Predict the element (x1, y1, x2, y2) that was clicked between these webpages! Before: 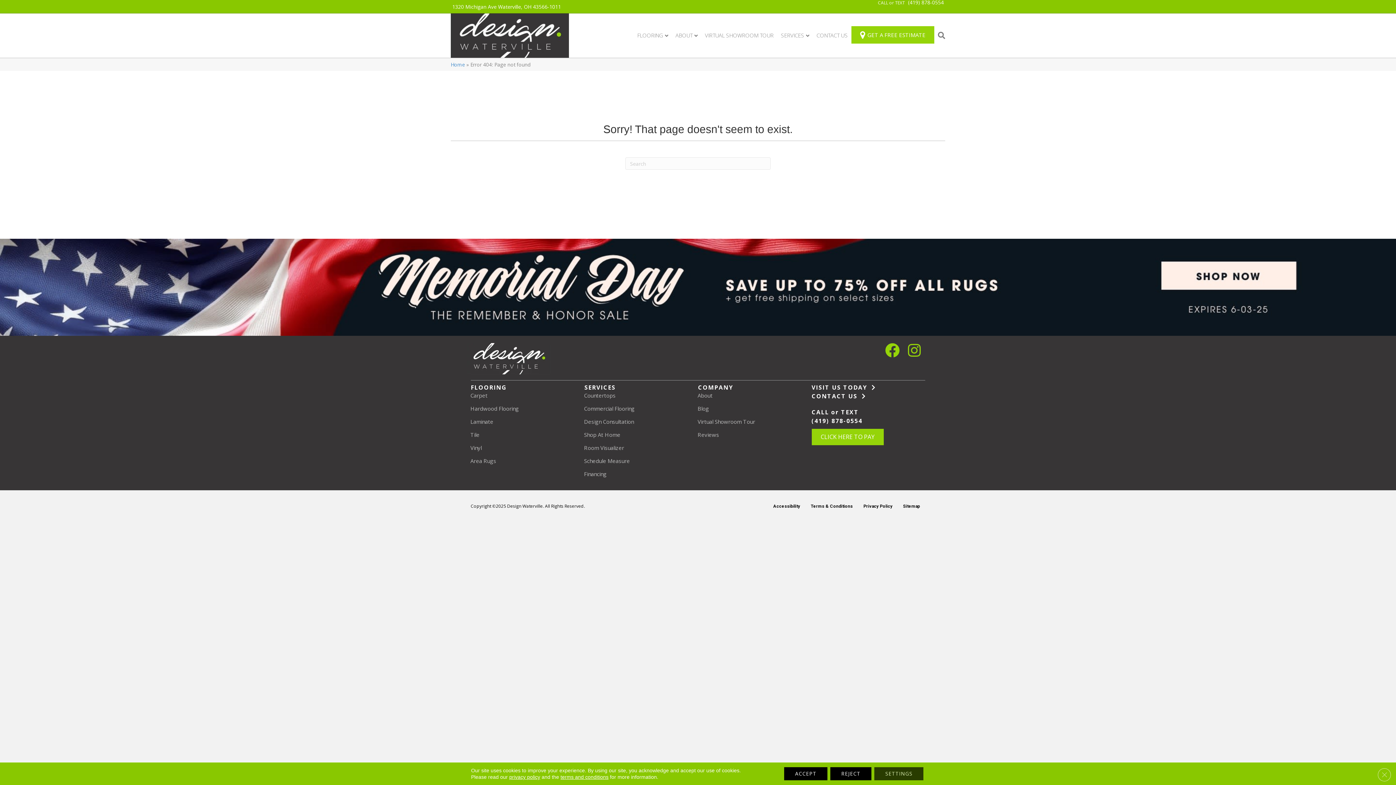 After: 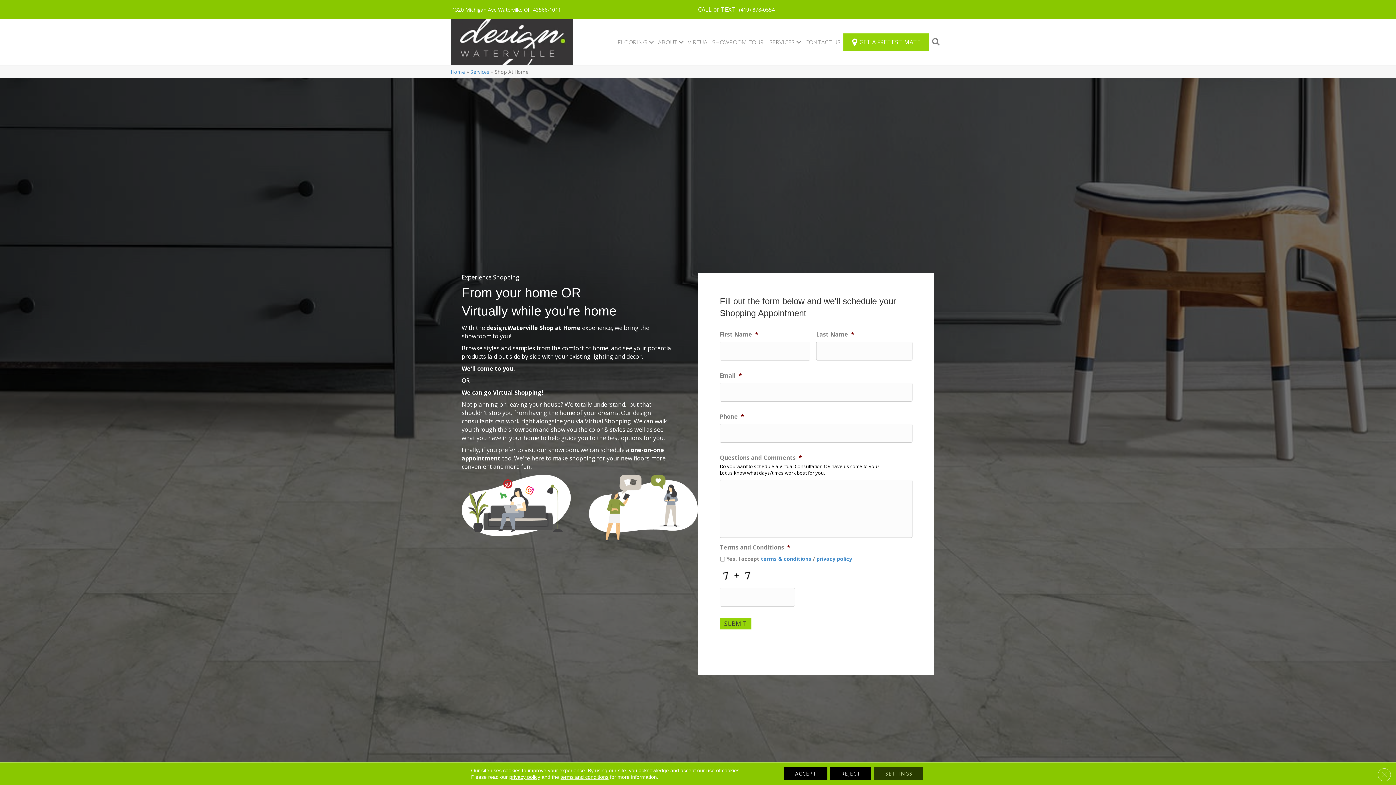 Action: label: Shop At Home bbox: (579, 431, 625, 443)